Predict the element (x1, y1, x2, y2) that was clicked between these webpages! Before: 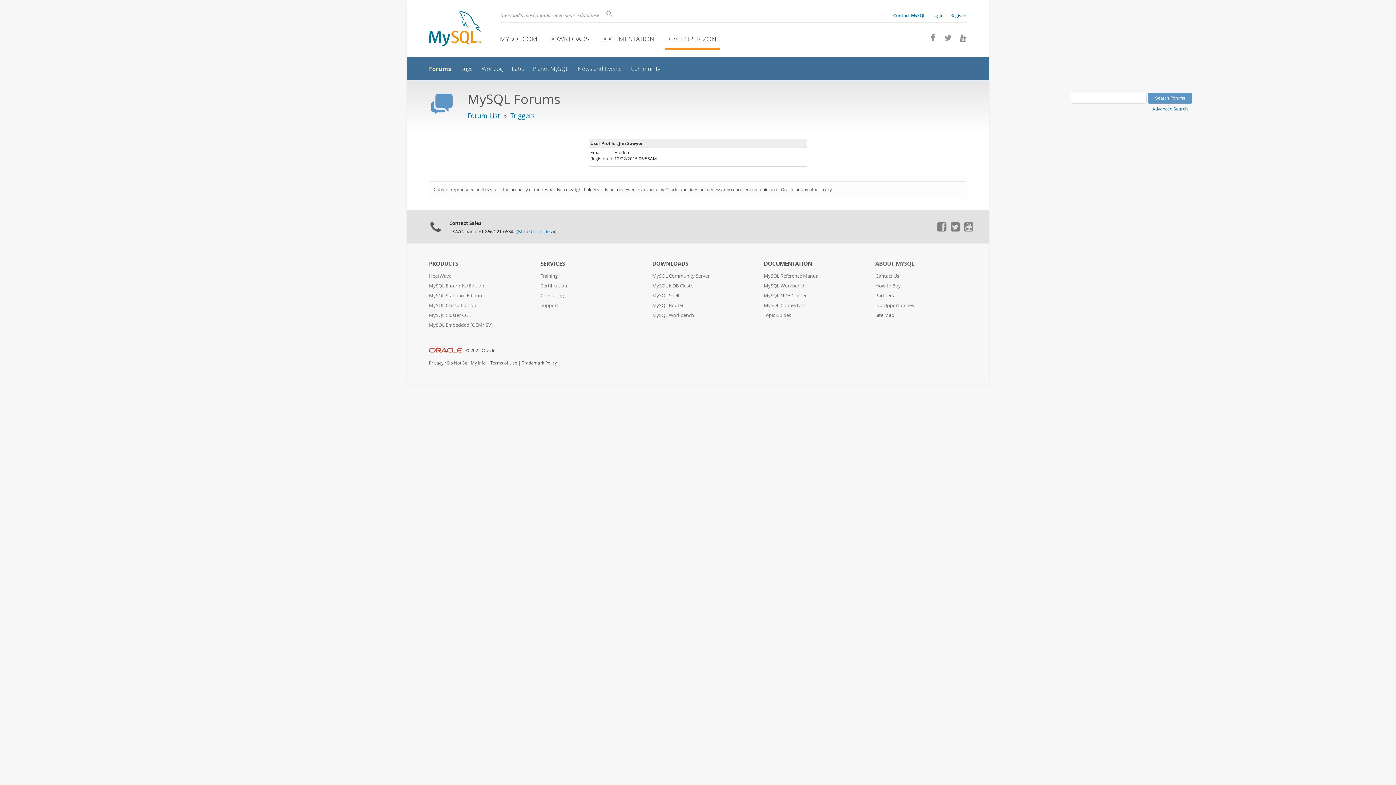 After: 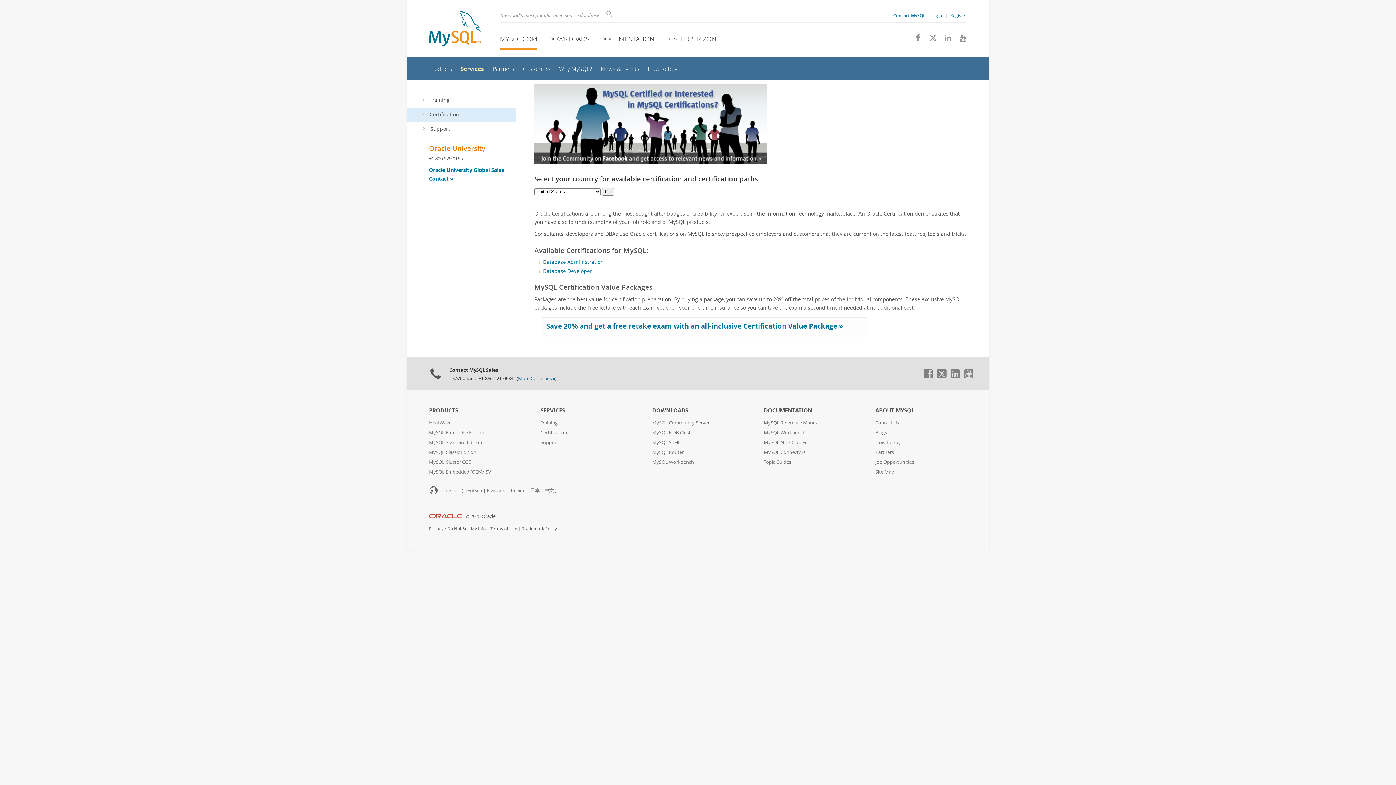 Action: label: Certification bbox: (540, 282, 567, 289)